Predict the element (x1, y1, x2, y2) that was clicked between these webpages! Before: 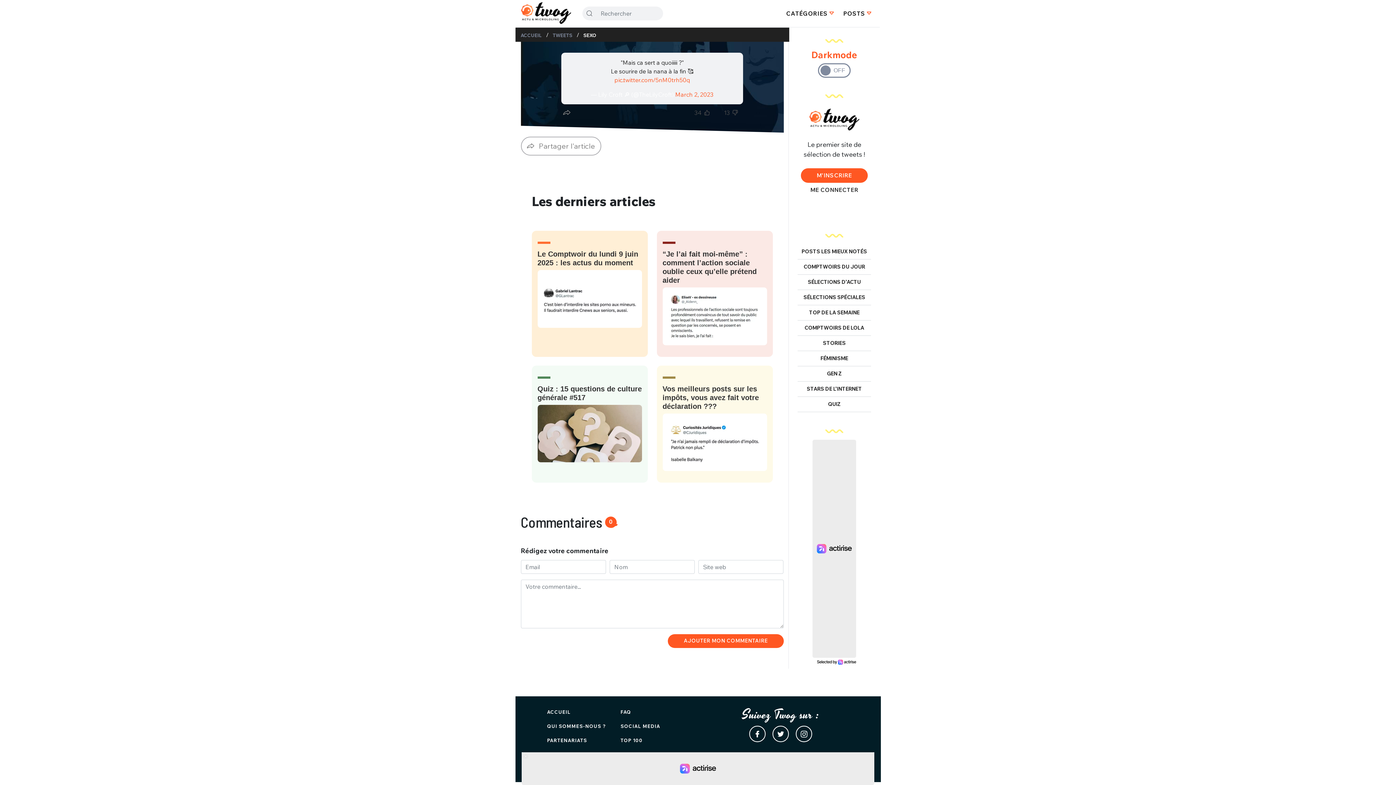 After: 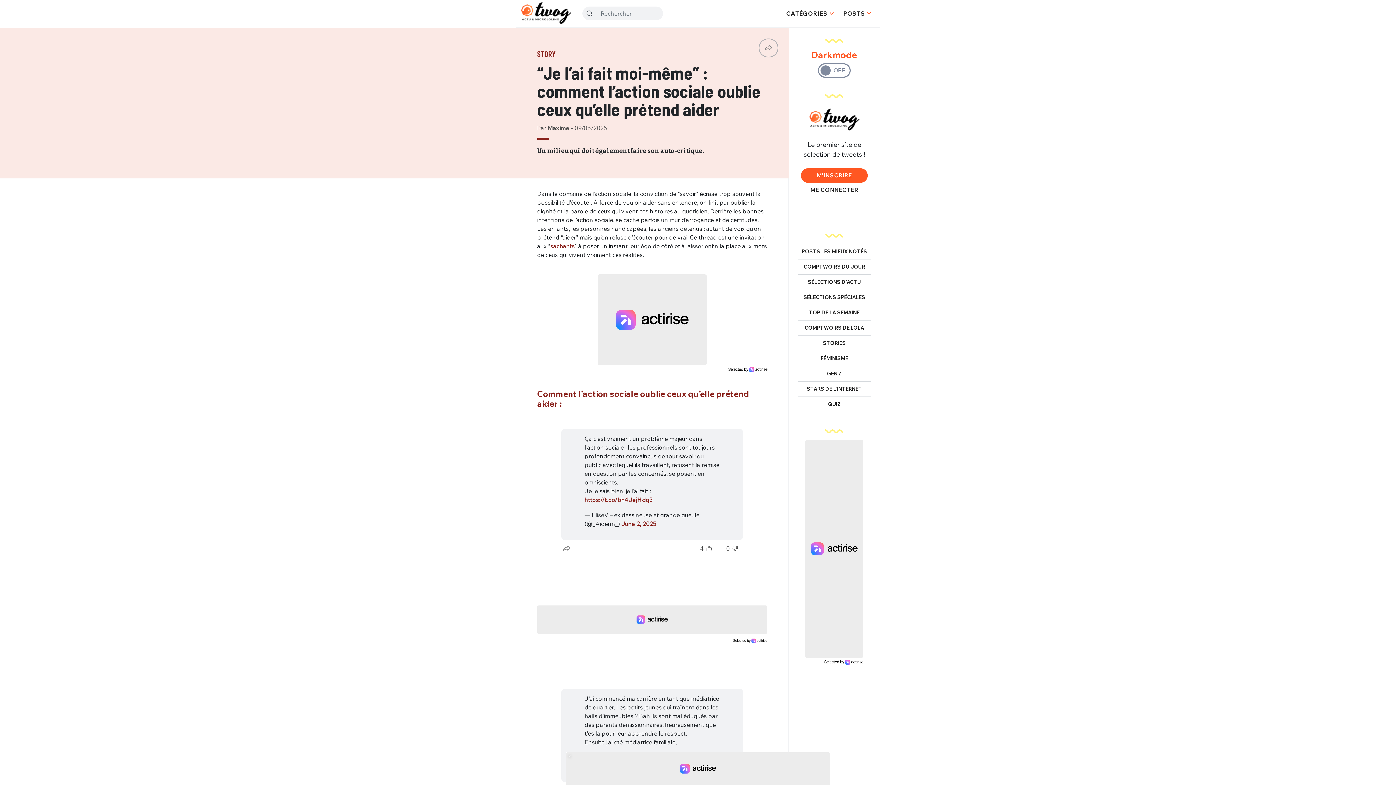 Action: bbox: (656, 230, 772, 356) label: “Je l’ai fait moi-même” : comment l’action sociale oublie ceux qu’elle prétend aider